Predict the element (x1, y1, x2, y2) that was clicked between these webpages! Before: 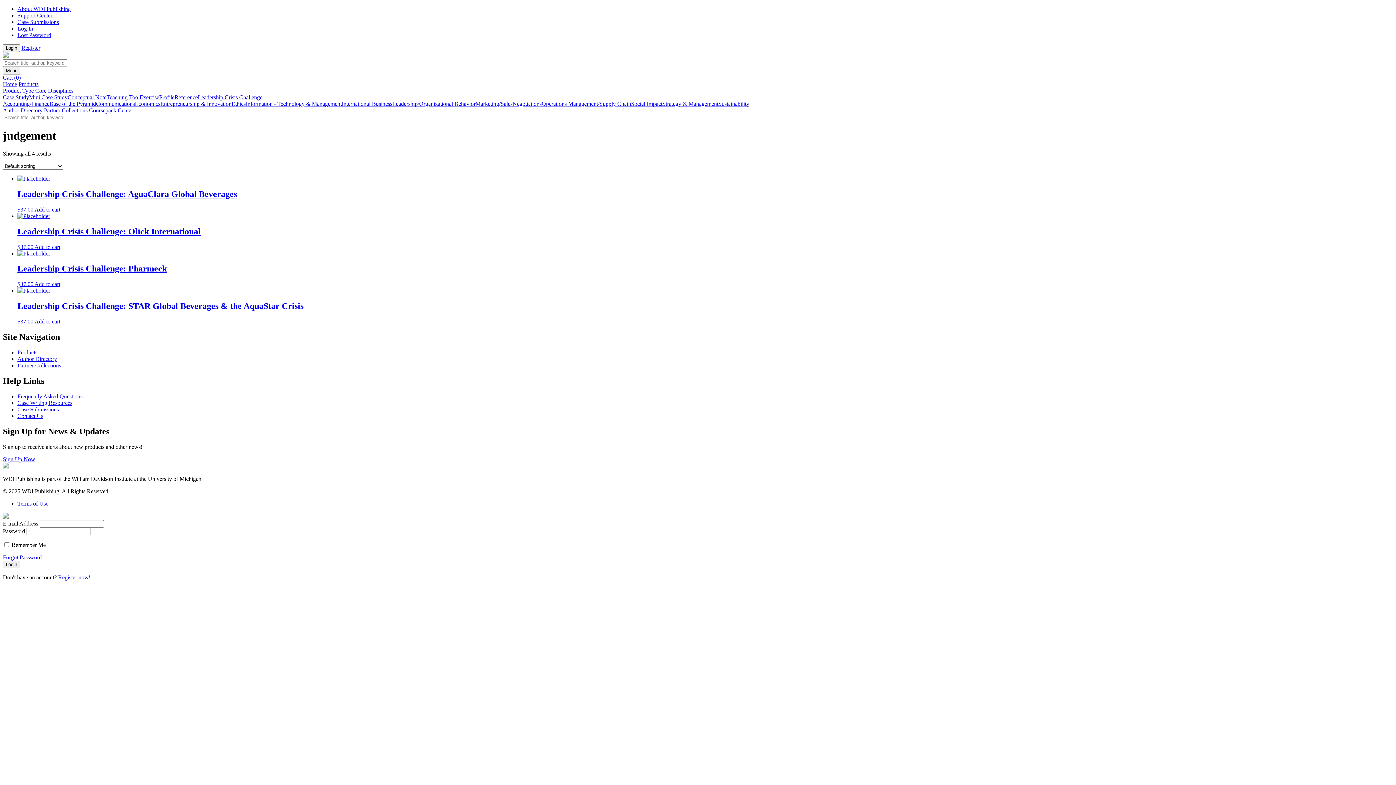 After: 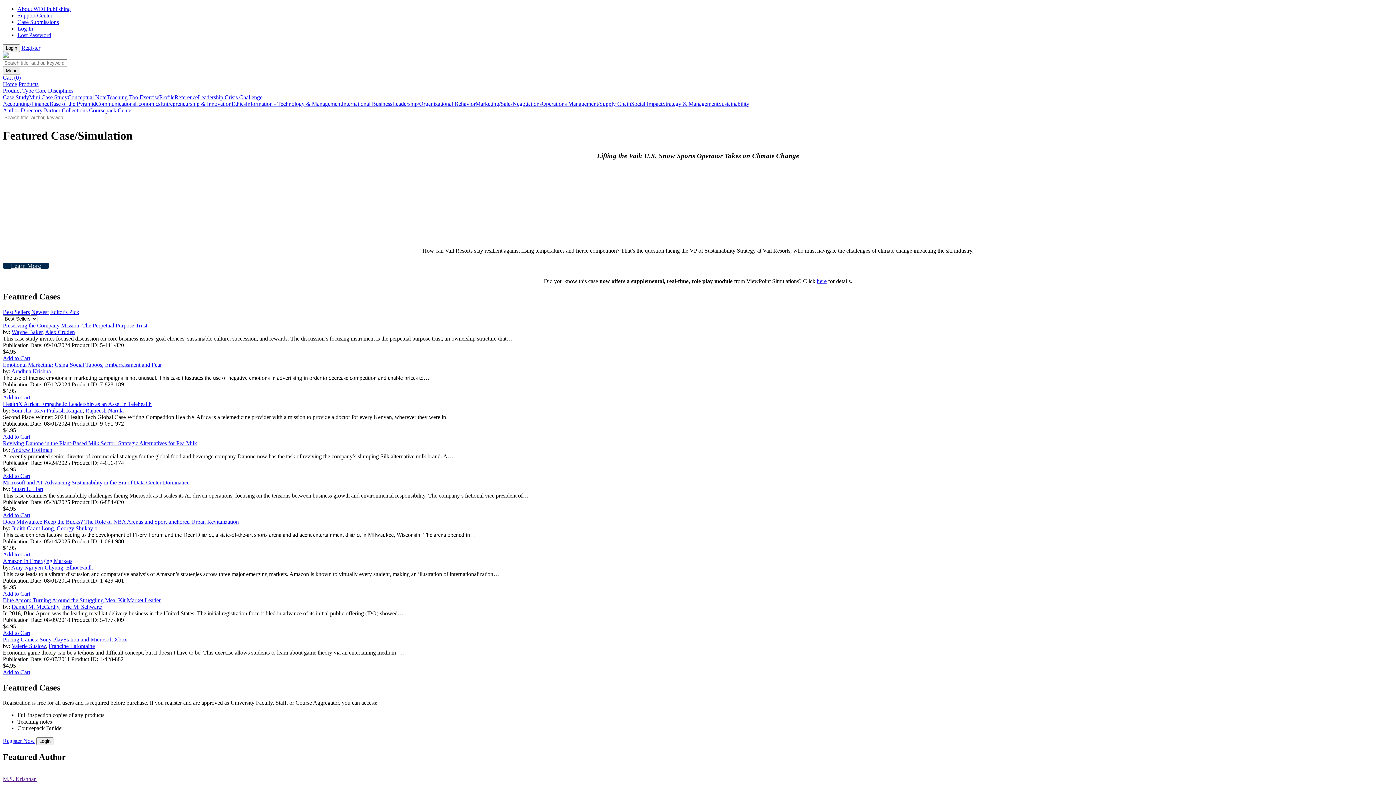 Action: label: Communications bbox: (96, 100, 134, 106)